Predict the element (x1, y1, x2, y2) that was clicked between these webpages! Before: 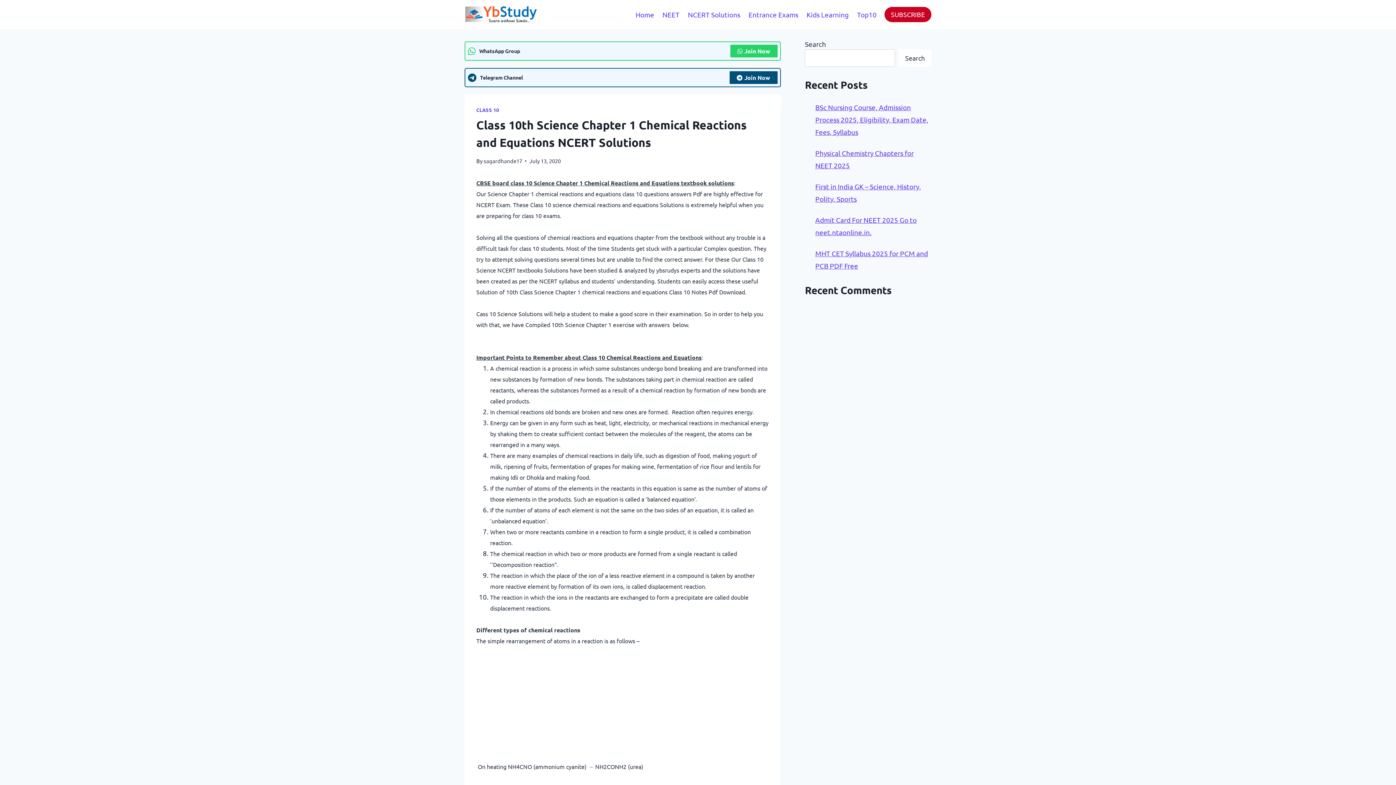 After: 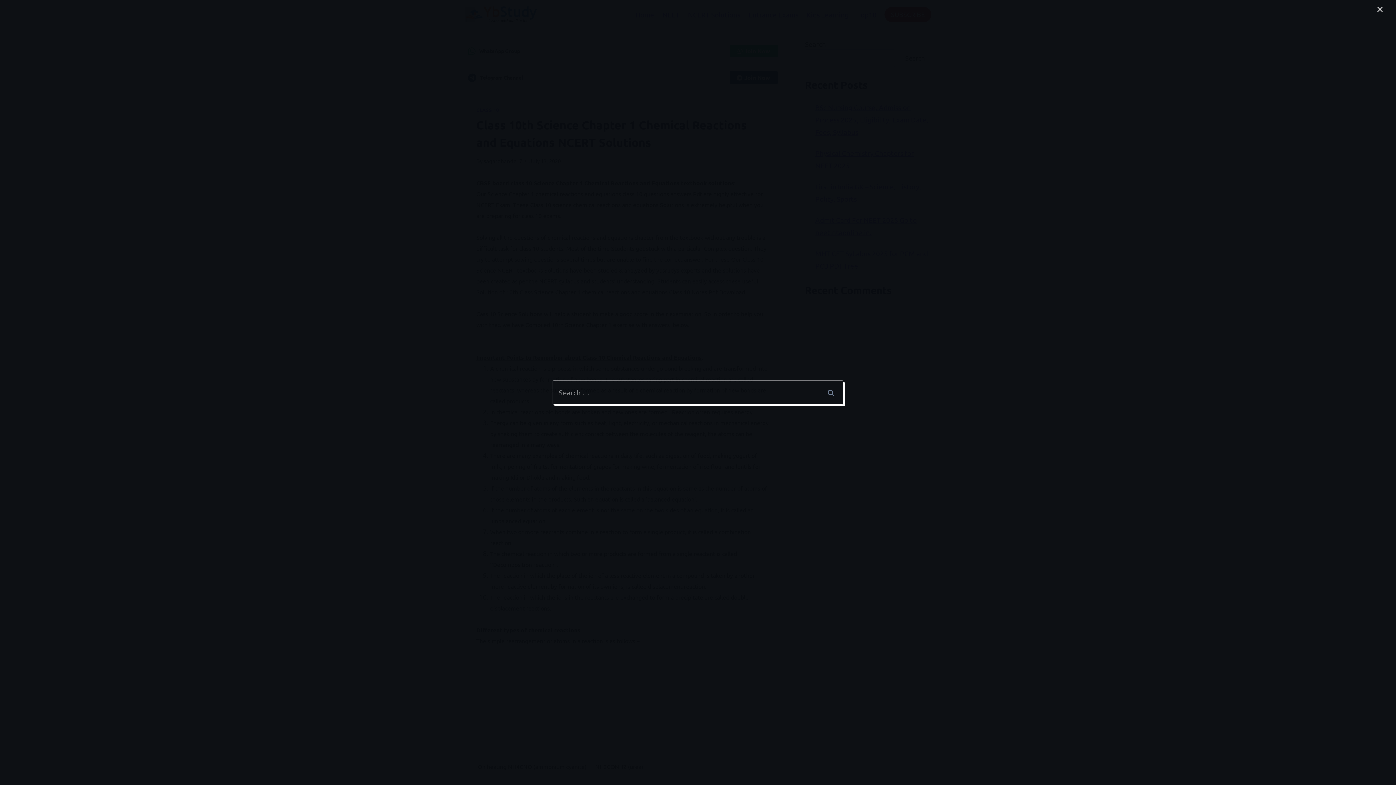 Action: bbox: (614, 8, 628, 21) label: View Search Form